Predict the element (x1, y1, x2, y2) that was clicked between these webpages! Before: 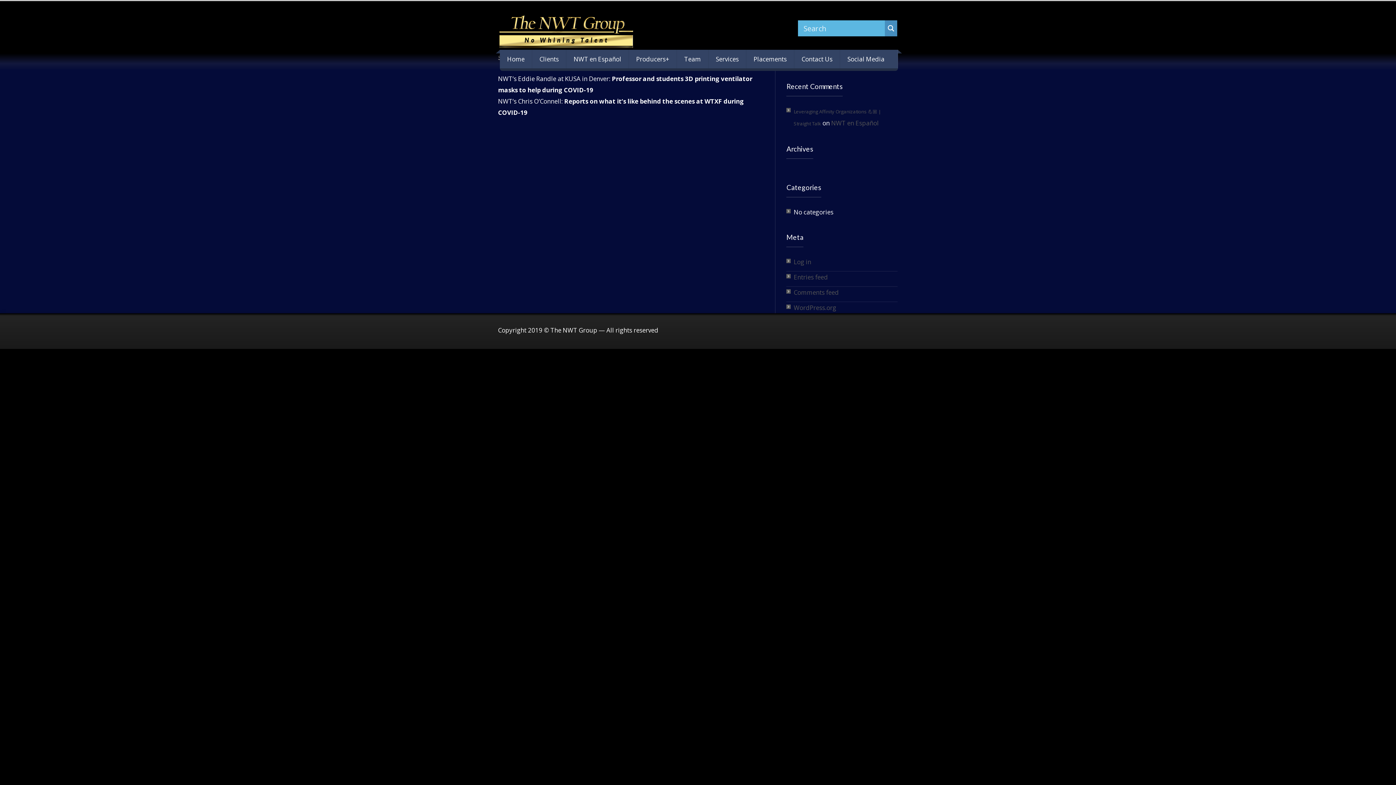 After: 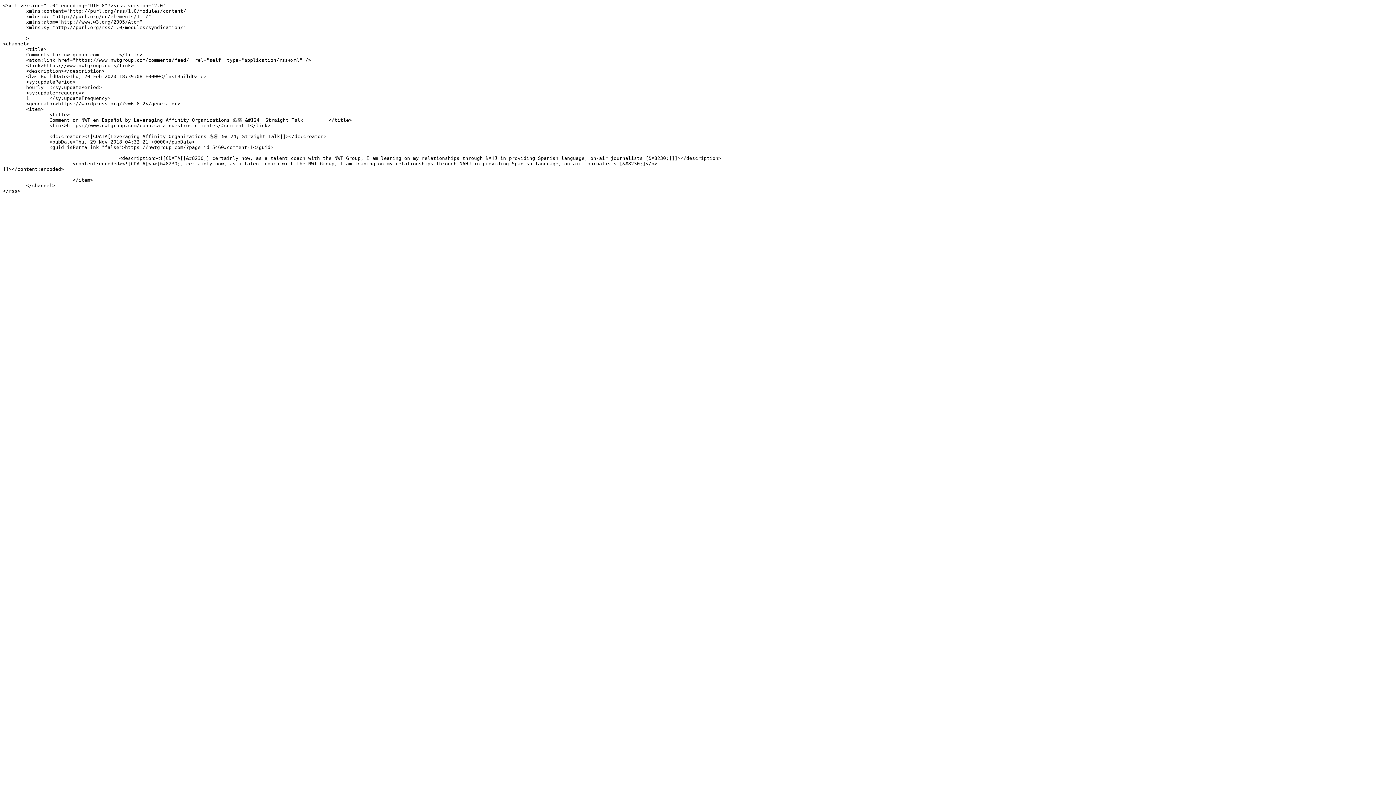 Action: bbox: (793, 288, 839, 296) label: Comments feed